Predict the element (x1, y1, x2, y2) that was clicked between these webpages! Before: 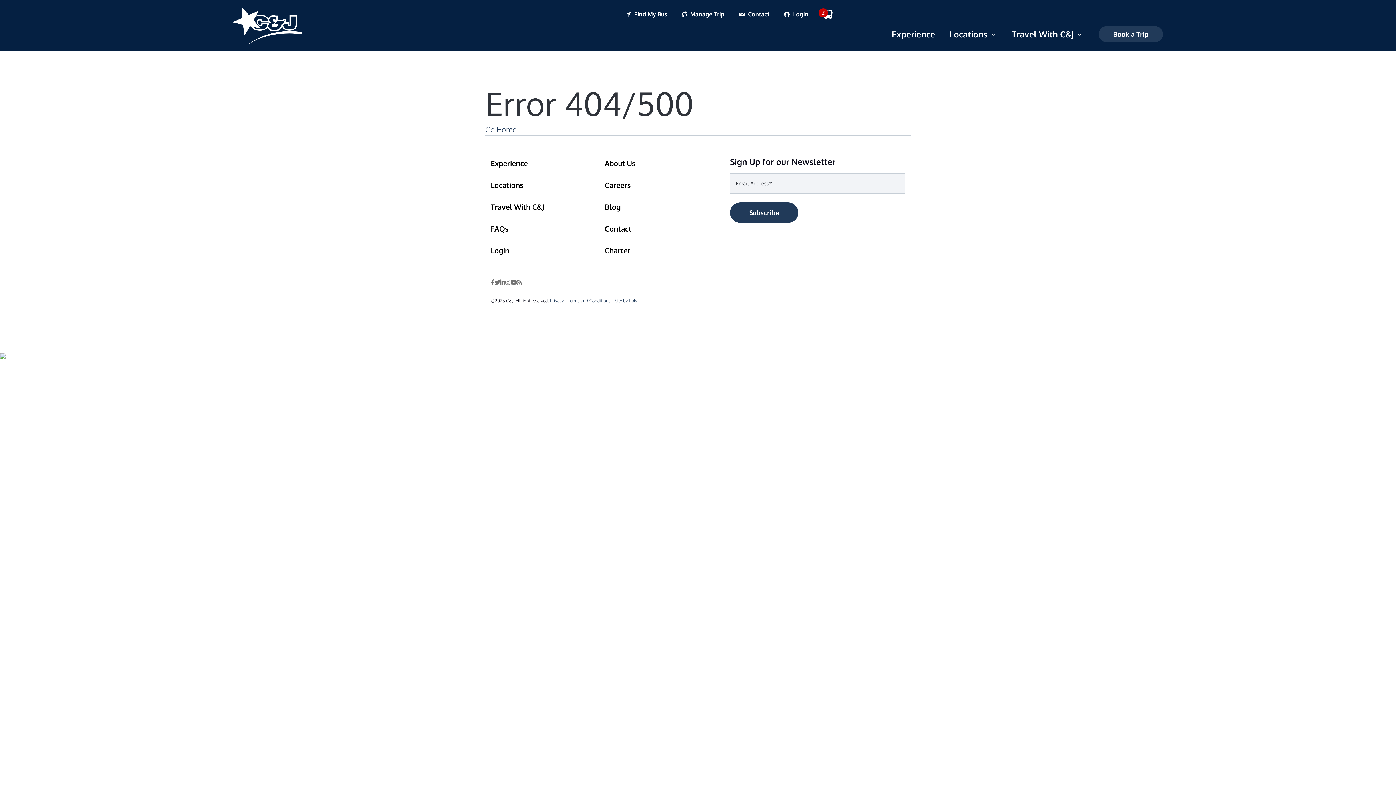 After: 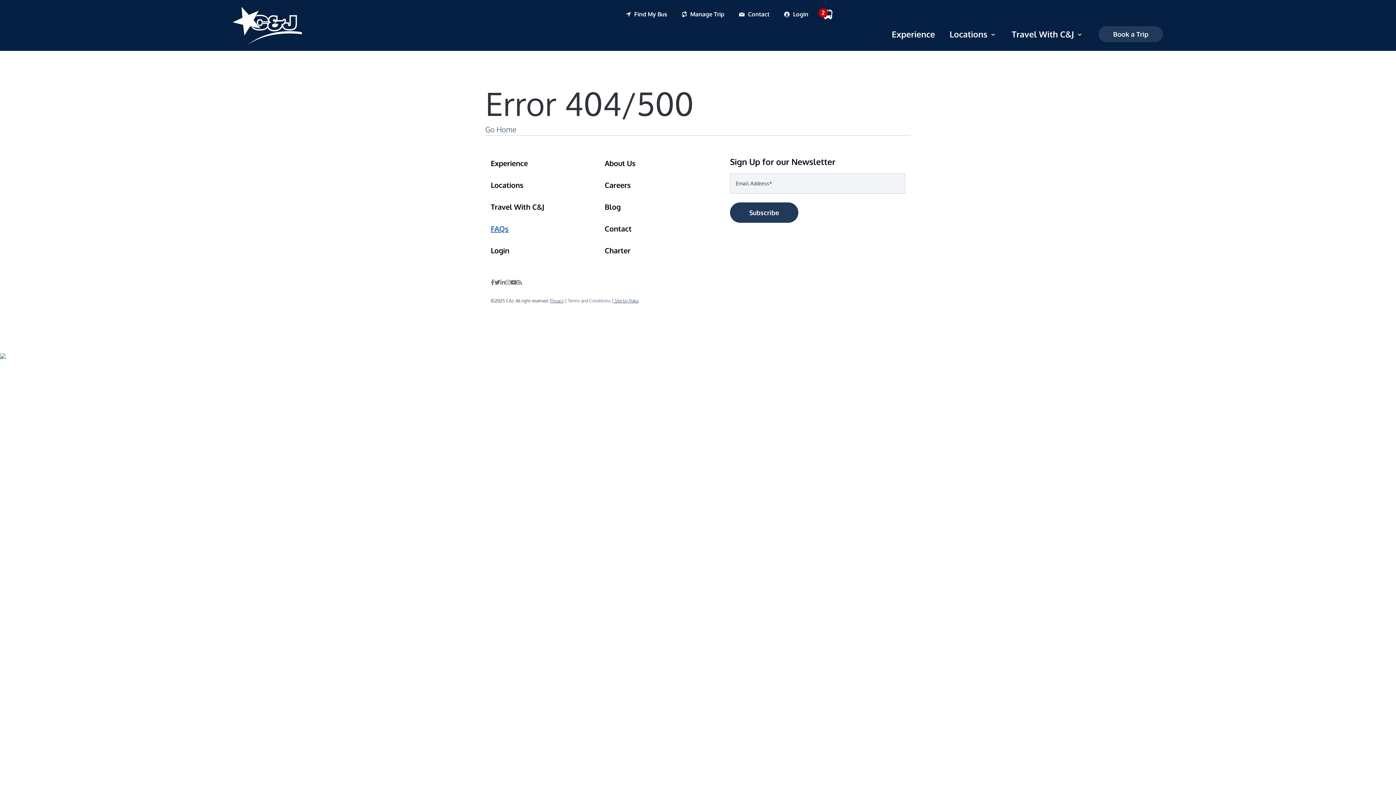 Action: label: FAQs bbox: (490, 224, 508, 233)